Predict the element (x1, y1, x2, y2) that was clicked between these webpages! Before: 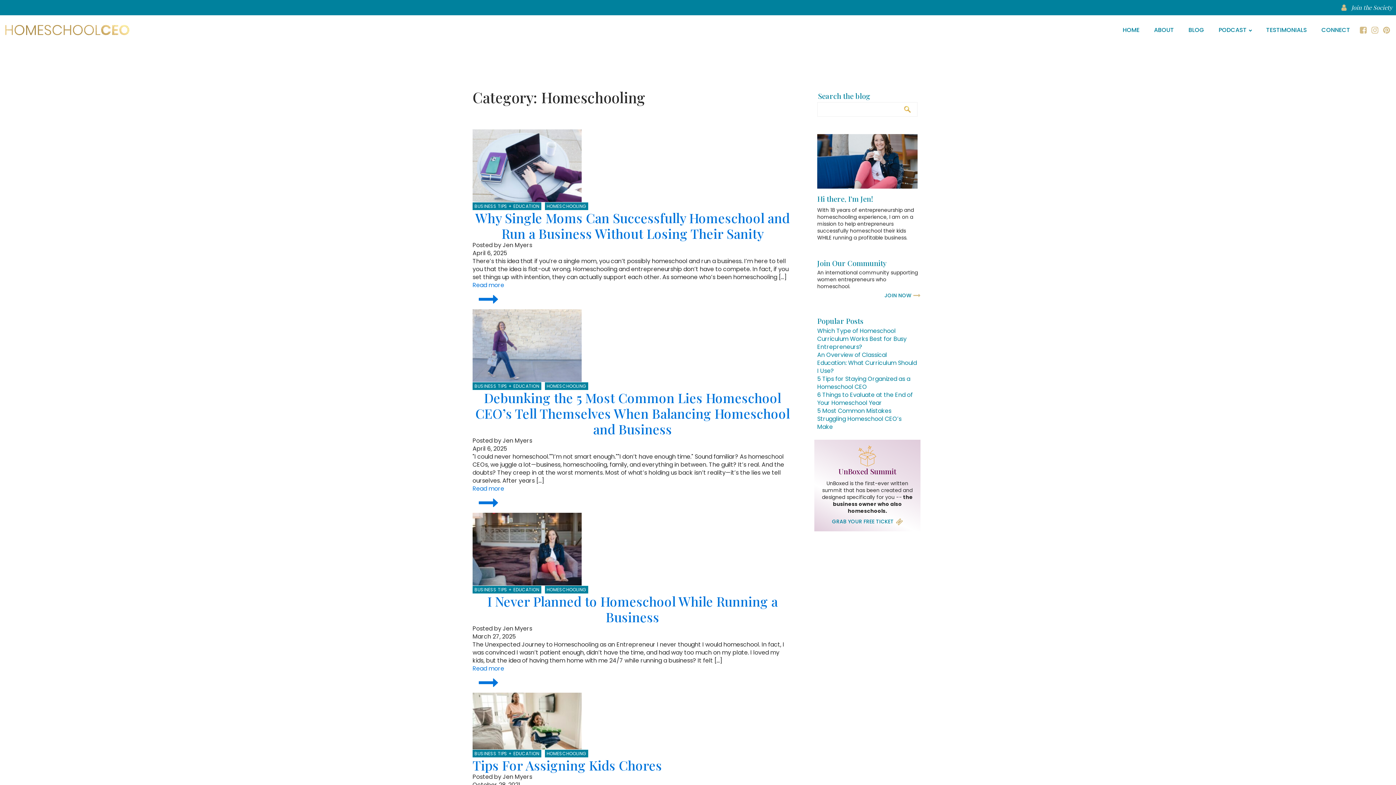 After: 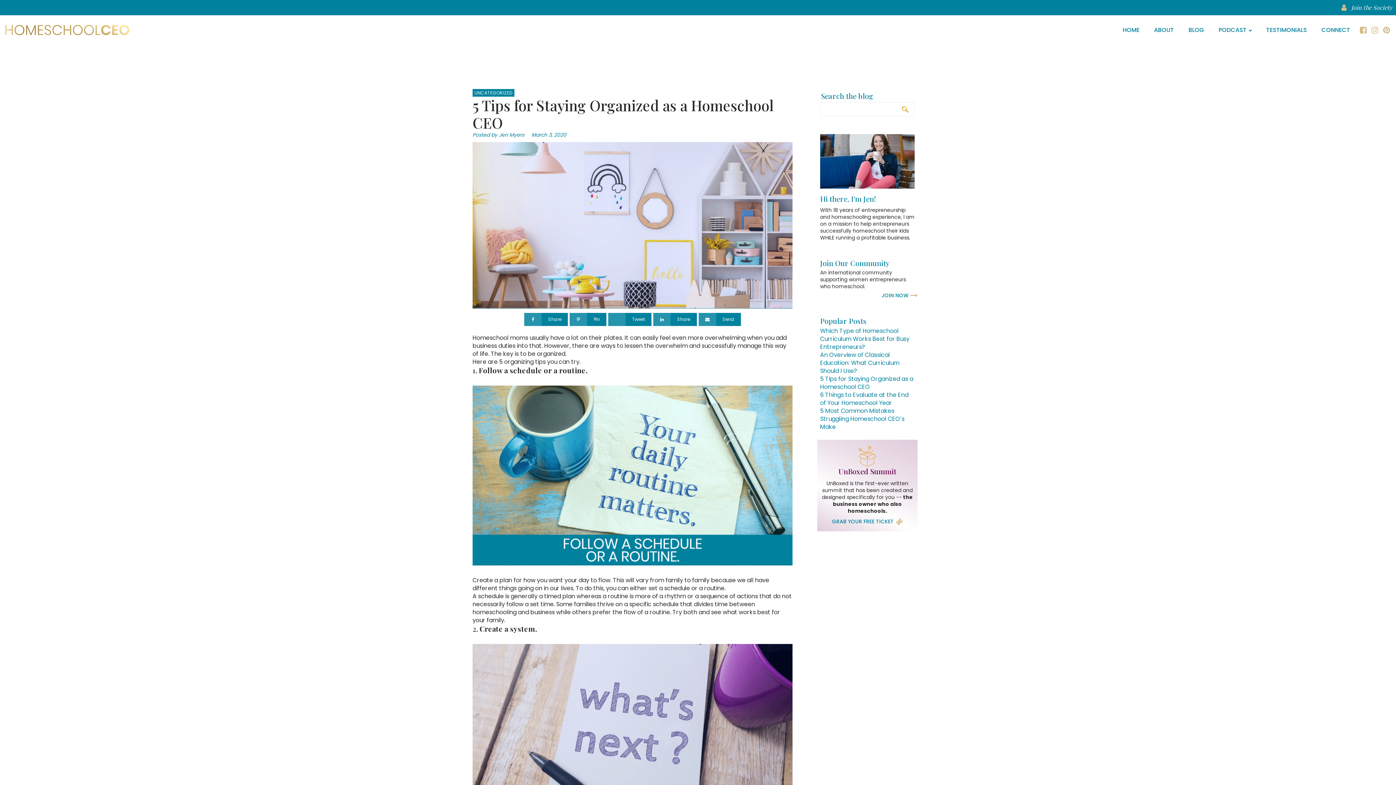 Action: label: 5 Tips for Staying Organized as a Homeschool CEO bbox: (817, 374, 910, 391)